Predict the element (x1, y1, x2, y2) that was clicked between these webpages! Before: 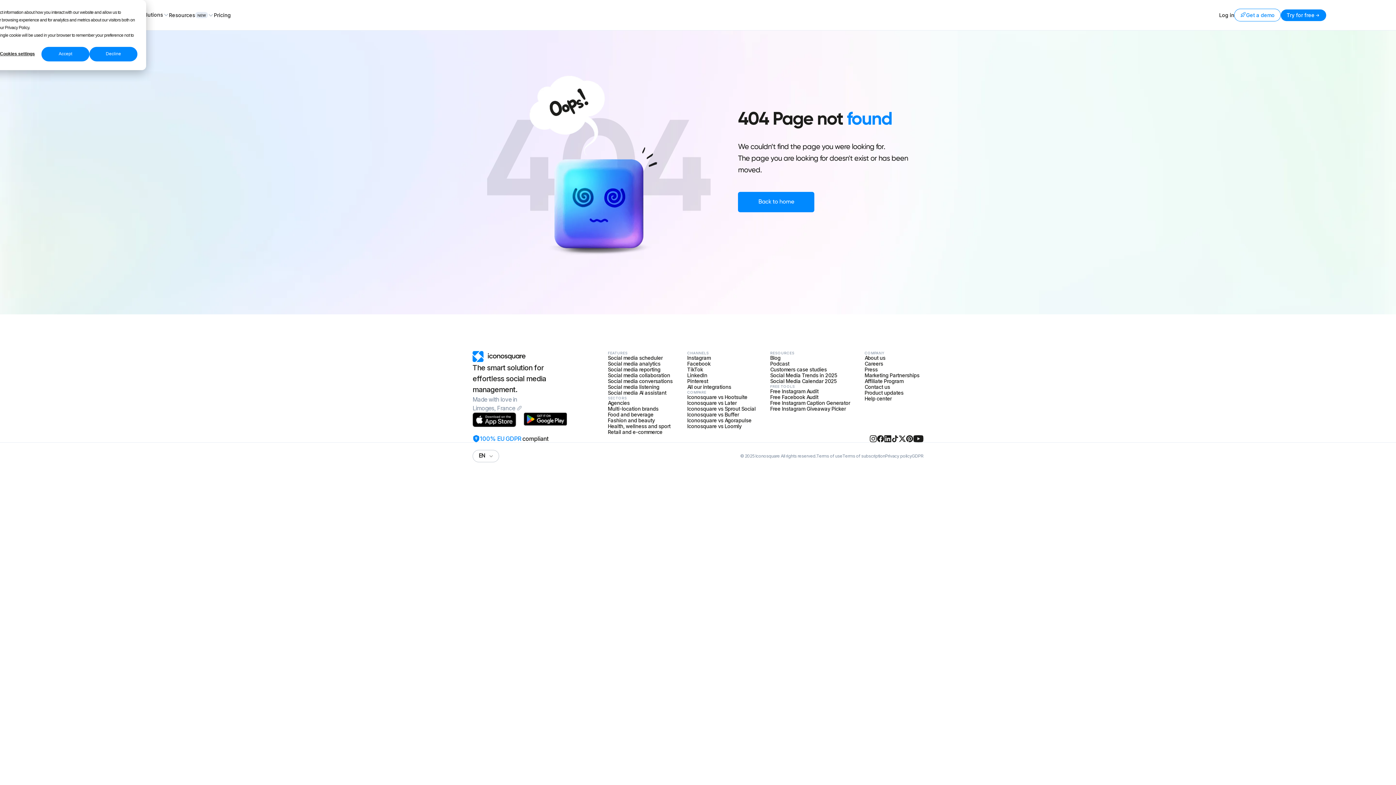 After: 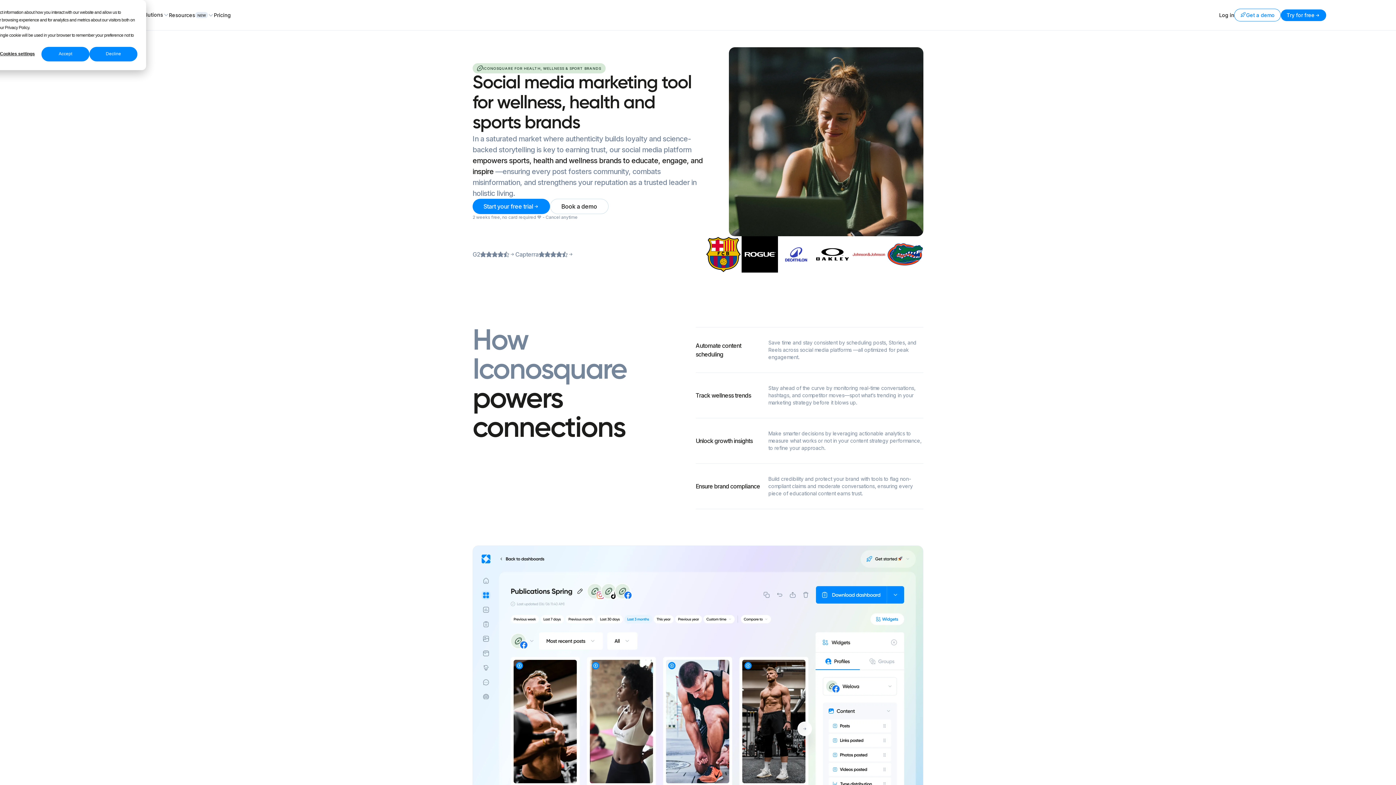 Action: label: Health, wellness and sport bbox: (608, 423, 670, 429)